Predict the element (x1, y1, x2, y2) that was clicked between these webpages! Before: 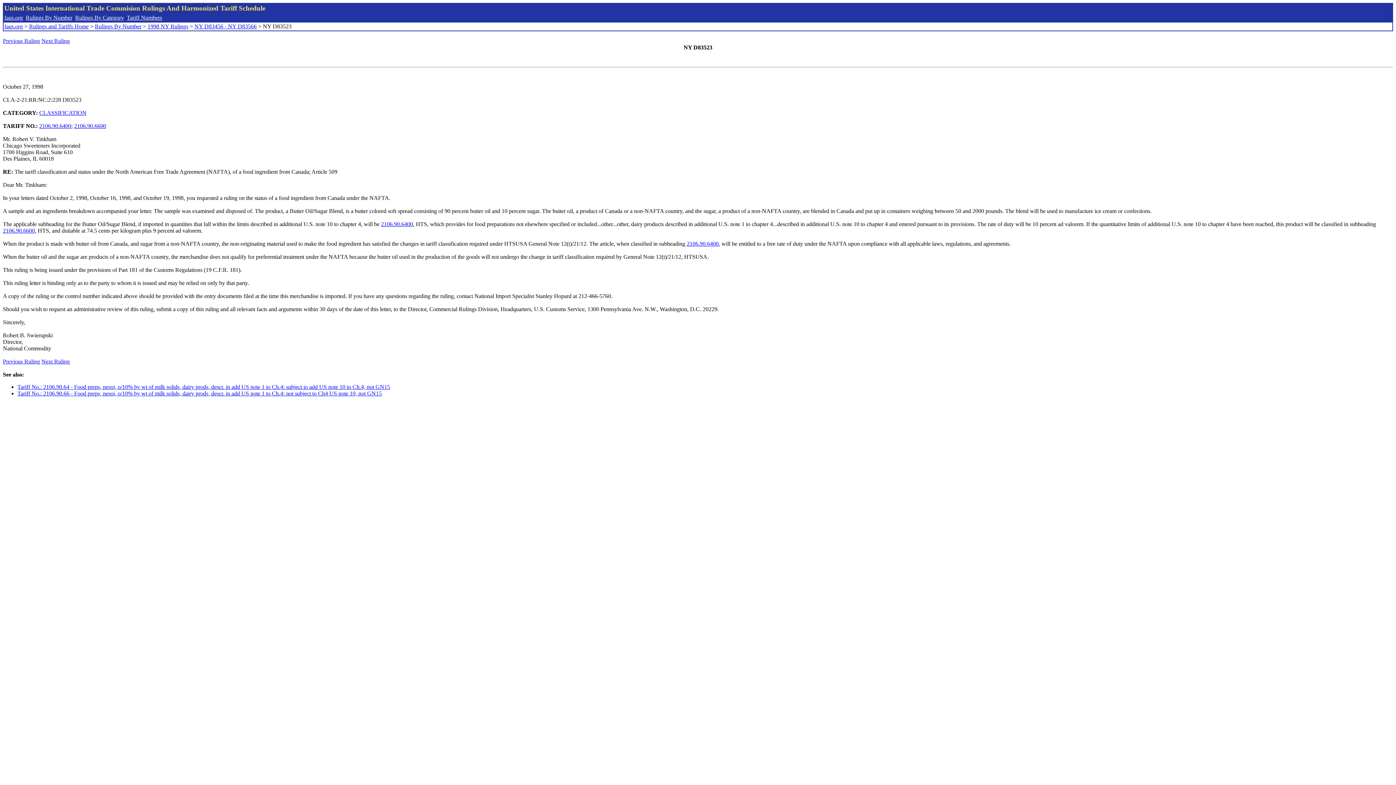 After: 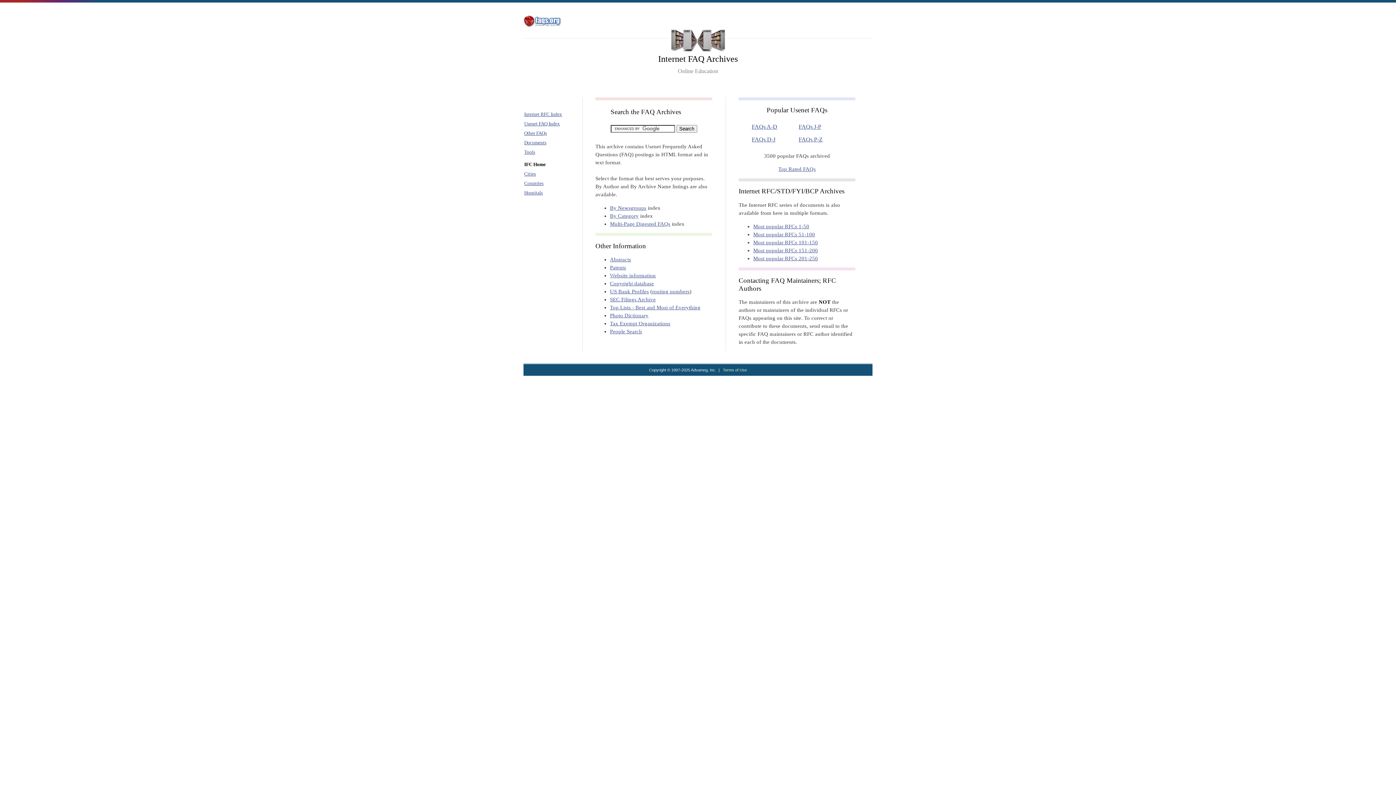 Action: bbox: (4, 23, 22, 29) label: faqs.org